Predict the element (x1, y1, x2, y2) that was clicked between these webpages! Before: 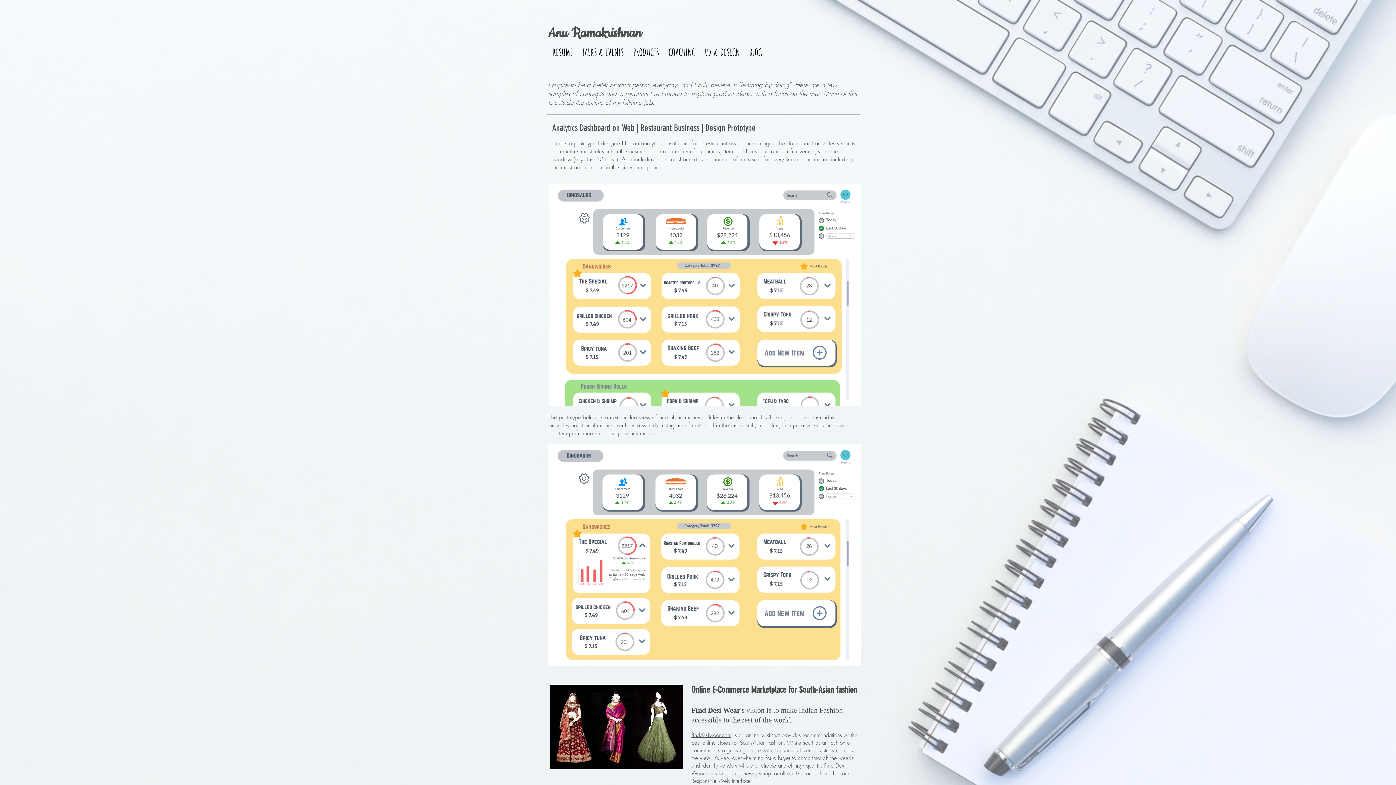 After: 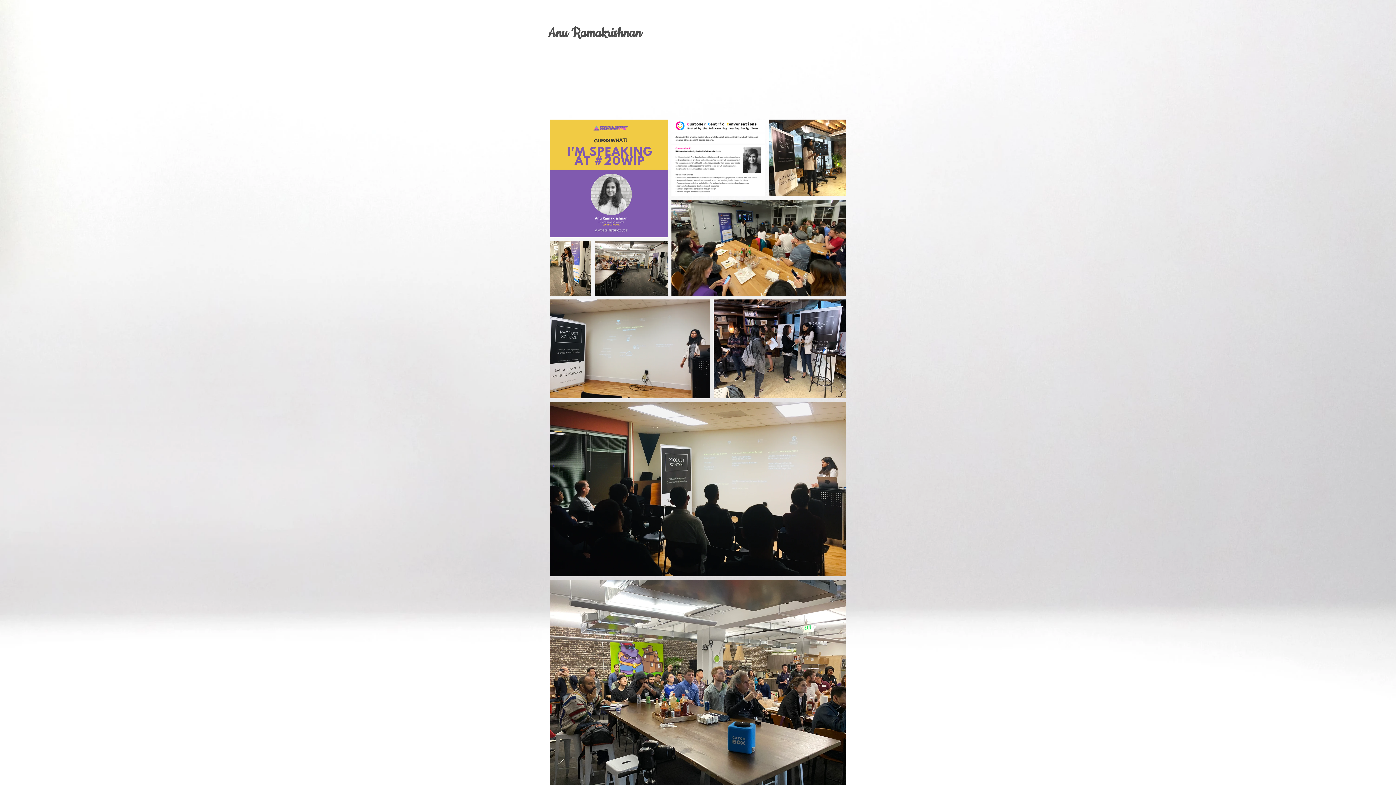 Action: label: TALKS & EVENTS bbox: (577, 43, 628, 54)